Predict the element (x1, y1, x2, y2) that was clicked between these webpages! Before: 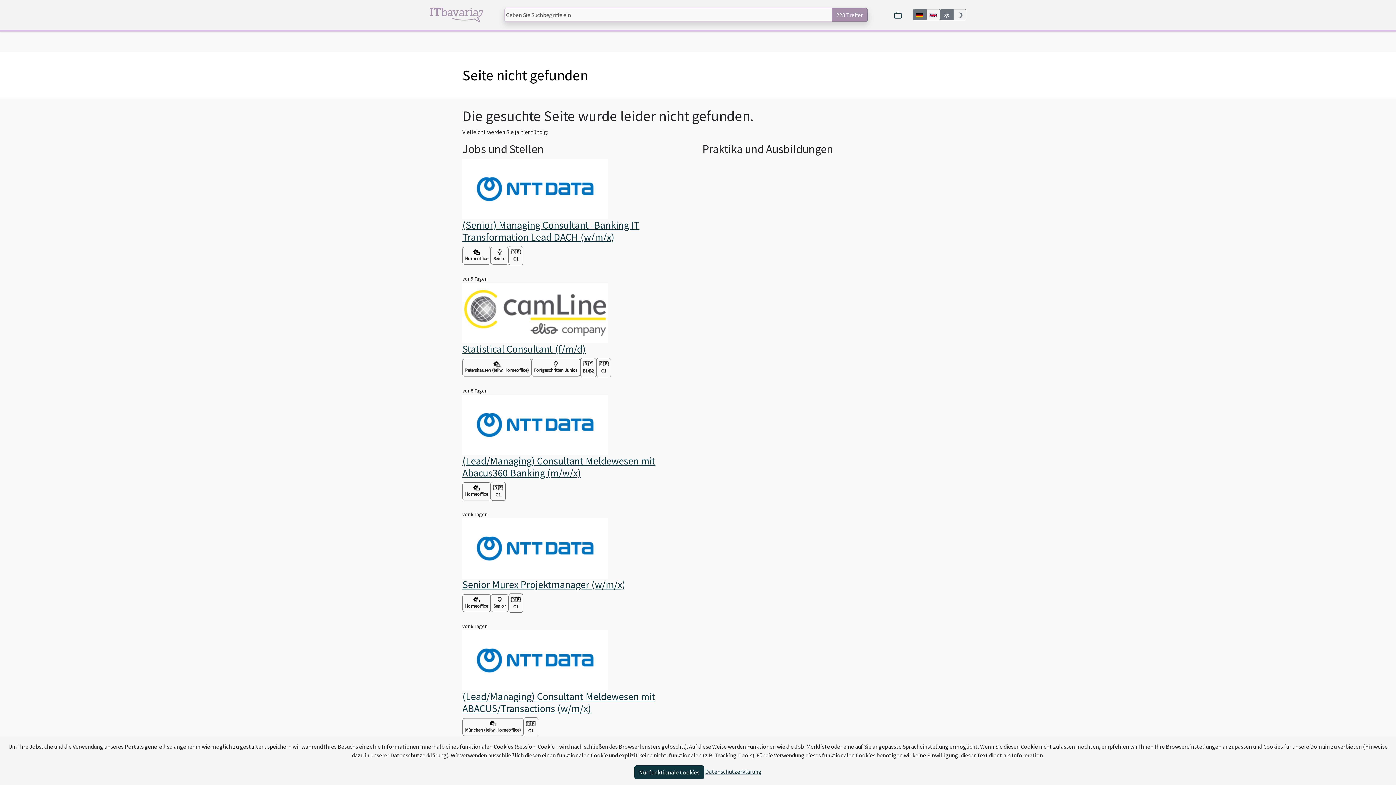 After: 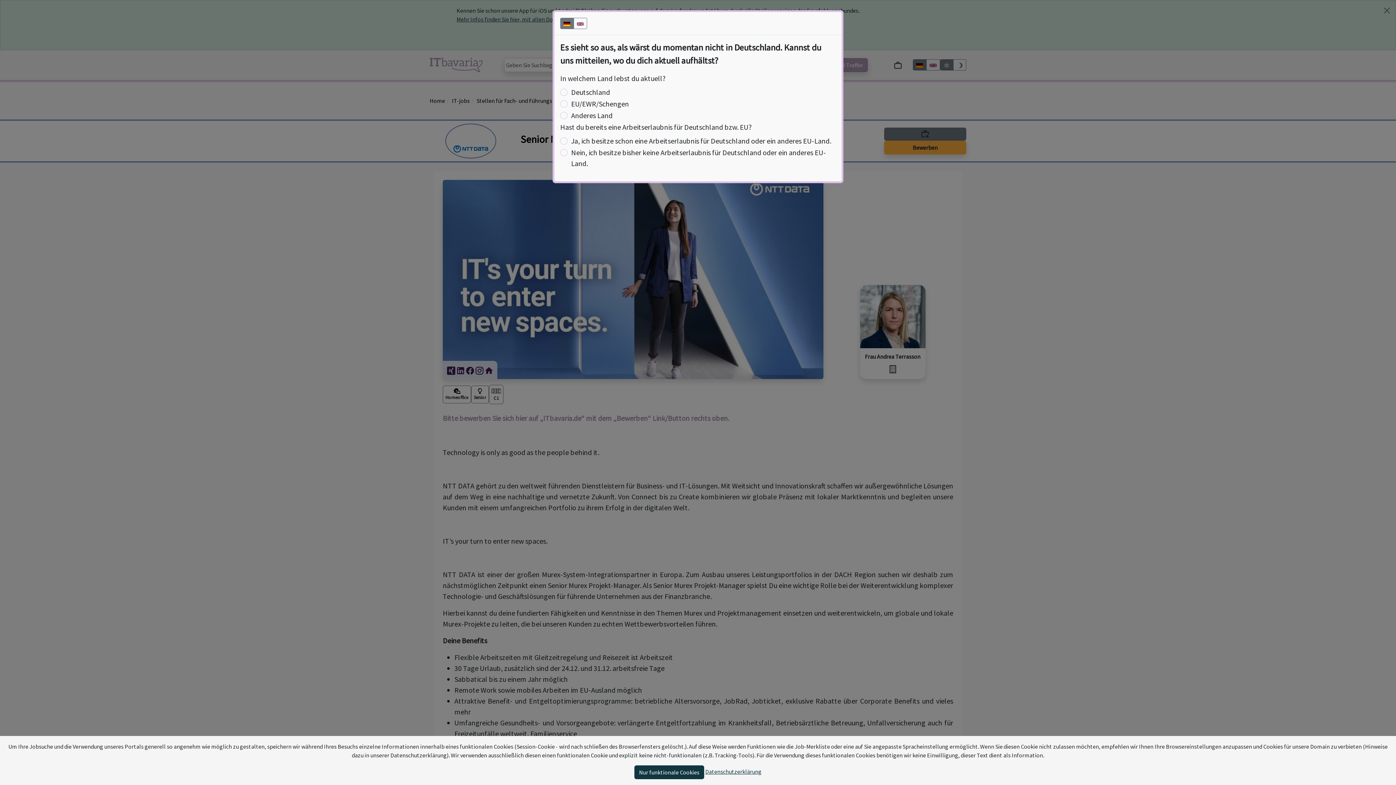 Action: bbox: (462, 578, 625, 591) label: Senior Murex Projektmanager (w/m/x)